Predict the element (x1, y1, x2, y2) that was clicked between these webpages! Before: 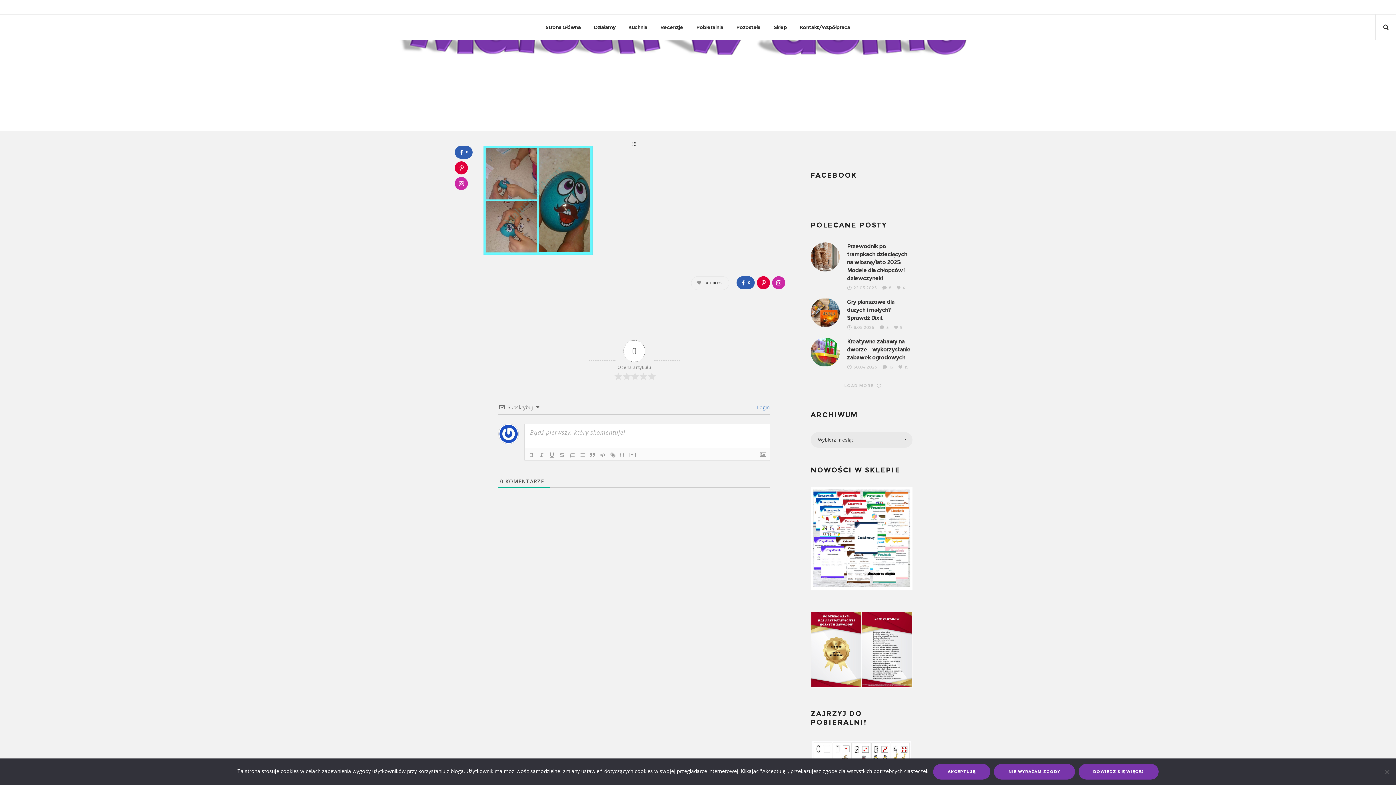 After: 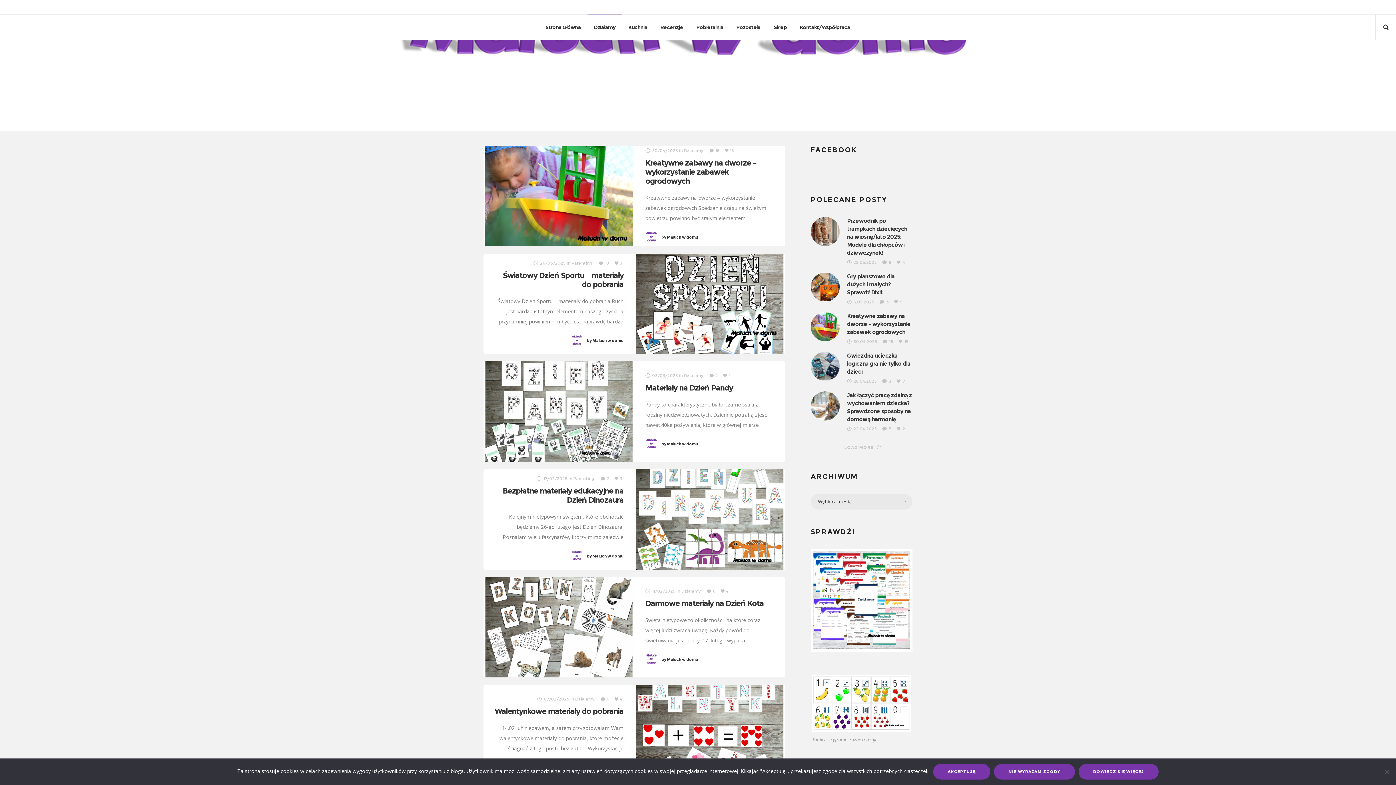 Action: label: Działamy bbox: (594, 14, 615, 40)